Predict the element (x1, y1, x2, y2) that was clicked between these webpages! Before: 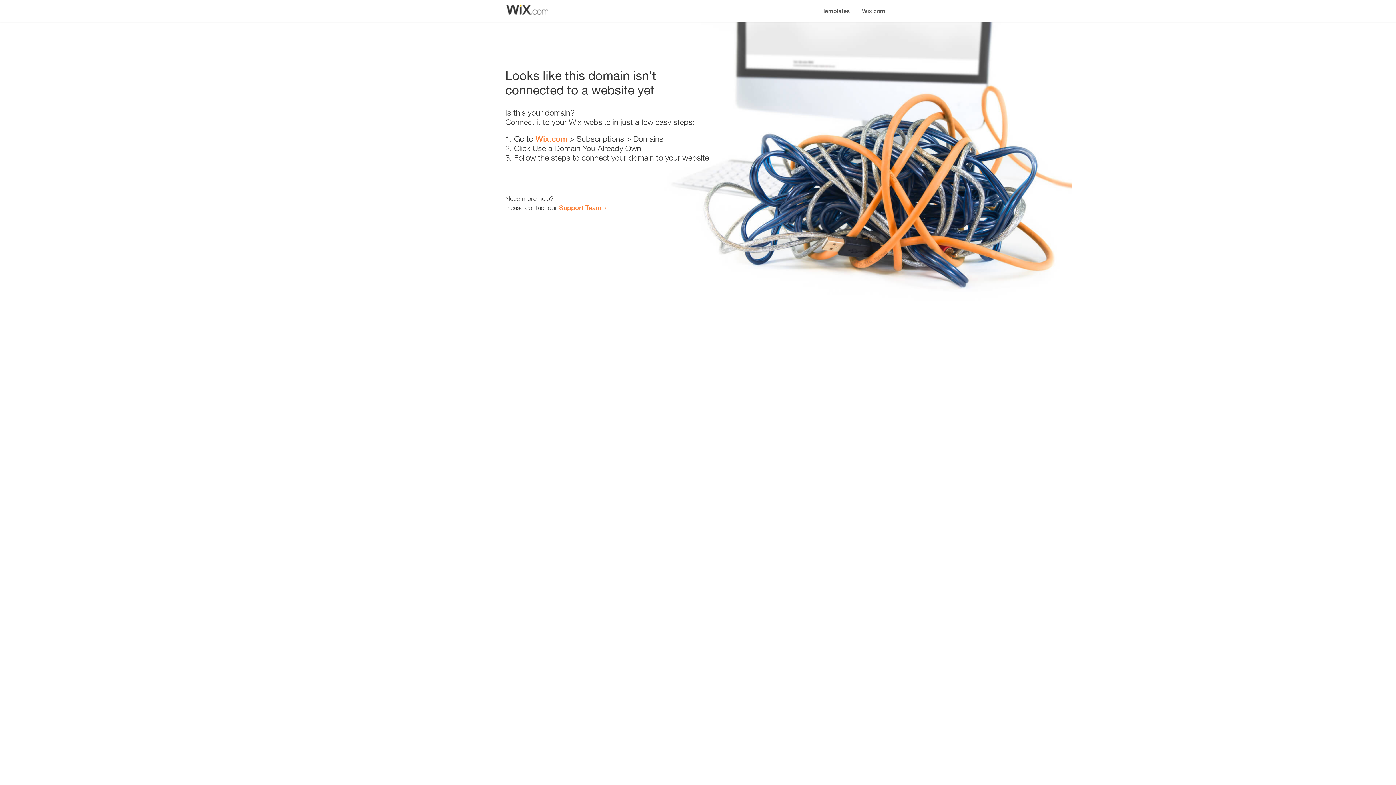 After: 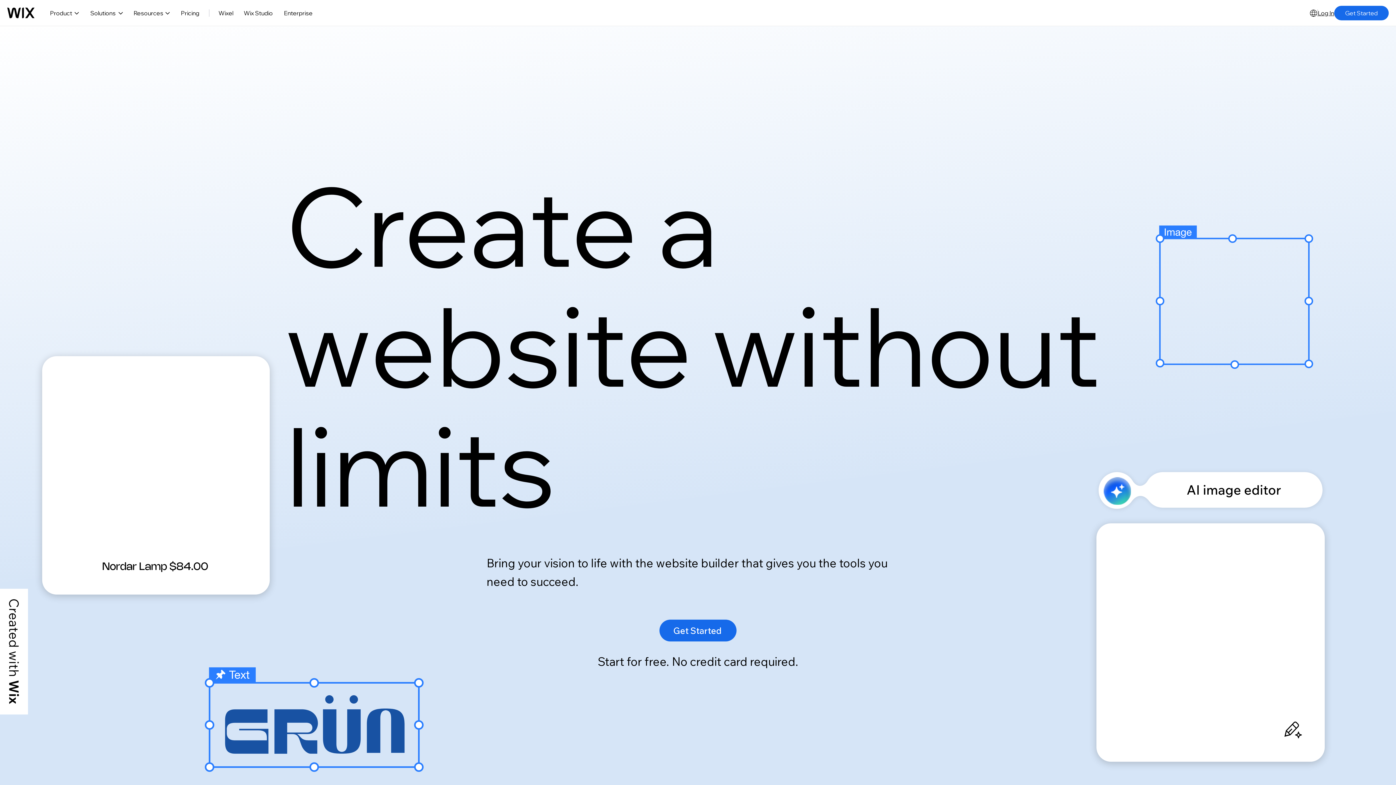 Action: bbox: (856, 0, 890, 14) label: Wix.com